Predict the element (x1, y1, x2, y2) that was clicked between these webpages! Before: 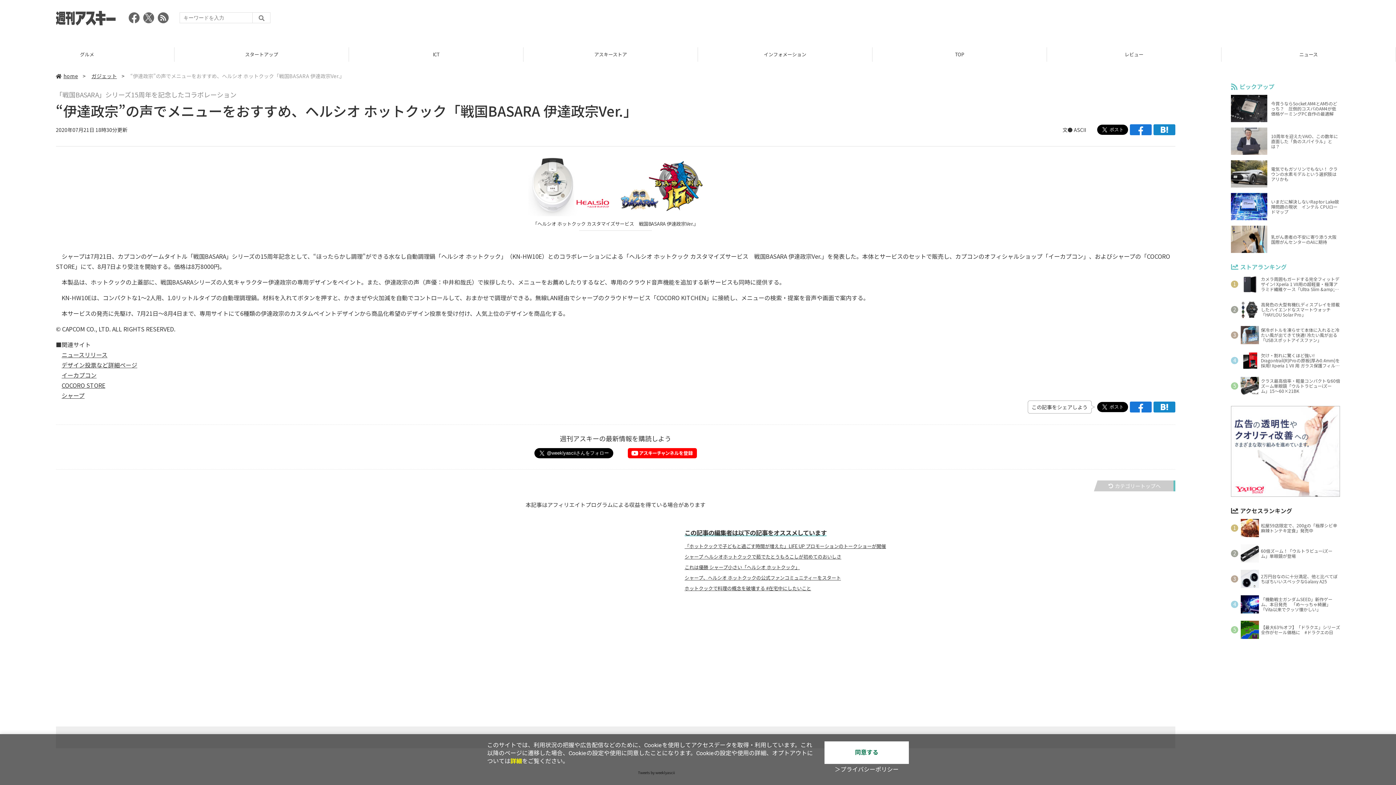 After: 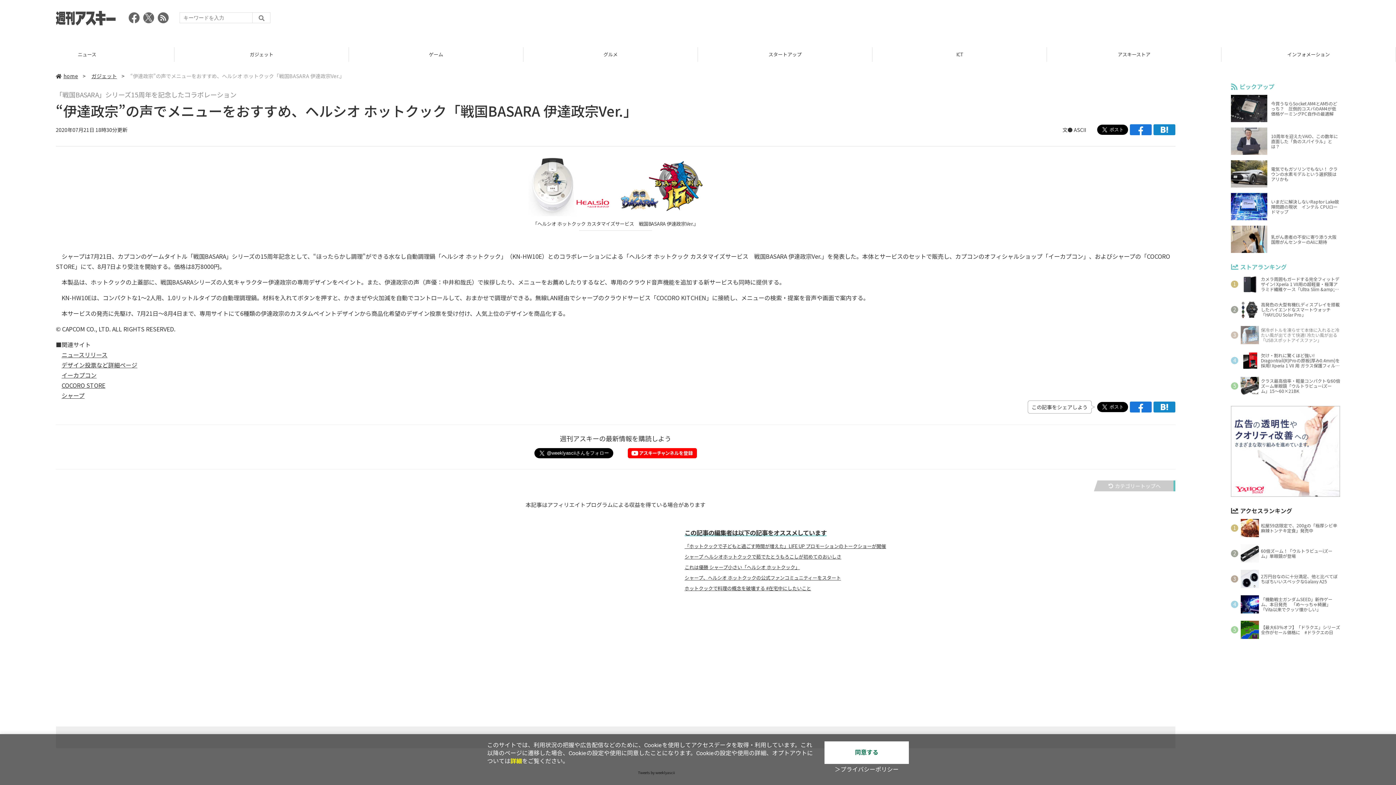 Action: bbox: (1231, 326, 1340, 344) label: 保冷ボトルを凍らせて本体に入れると冷たい風が出てきて快適! 冷たい風が出る「USBスポットアイスファン」